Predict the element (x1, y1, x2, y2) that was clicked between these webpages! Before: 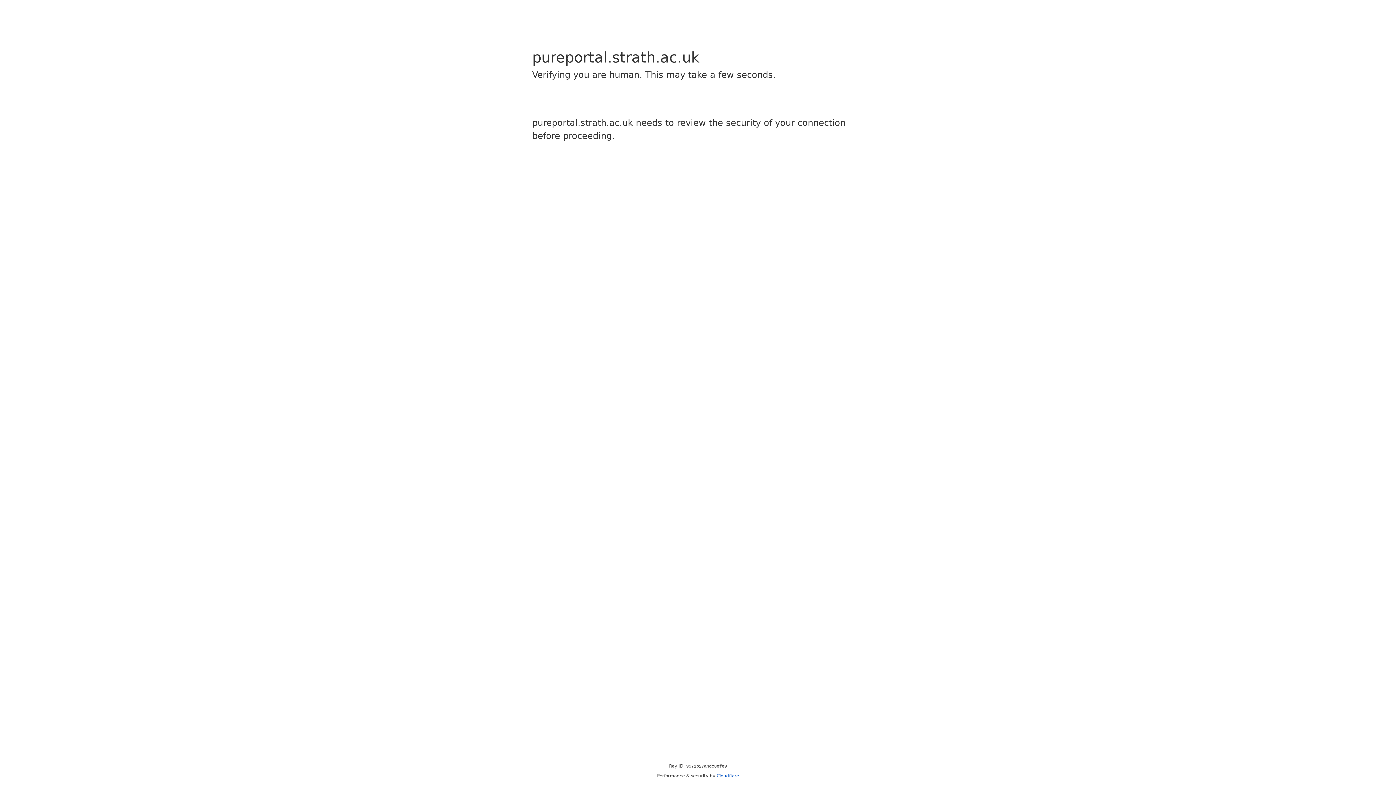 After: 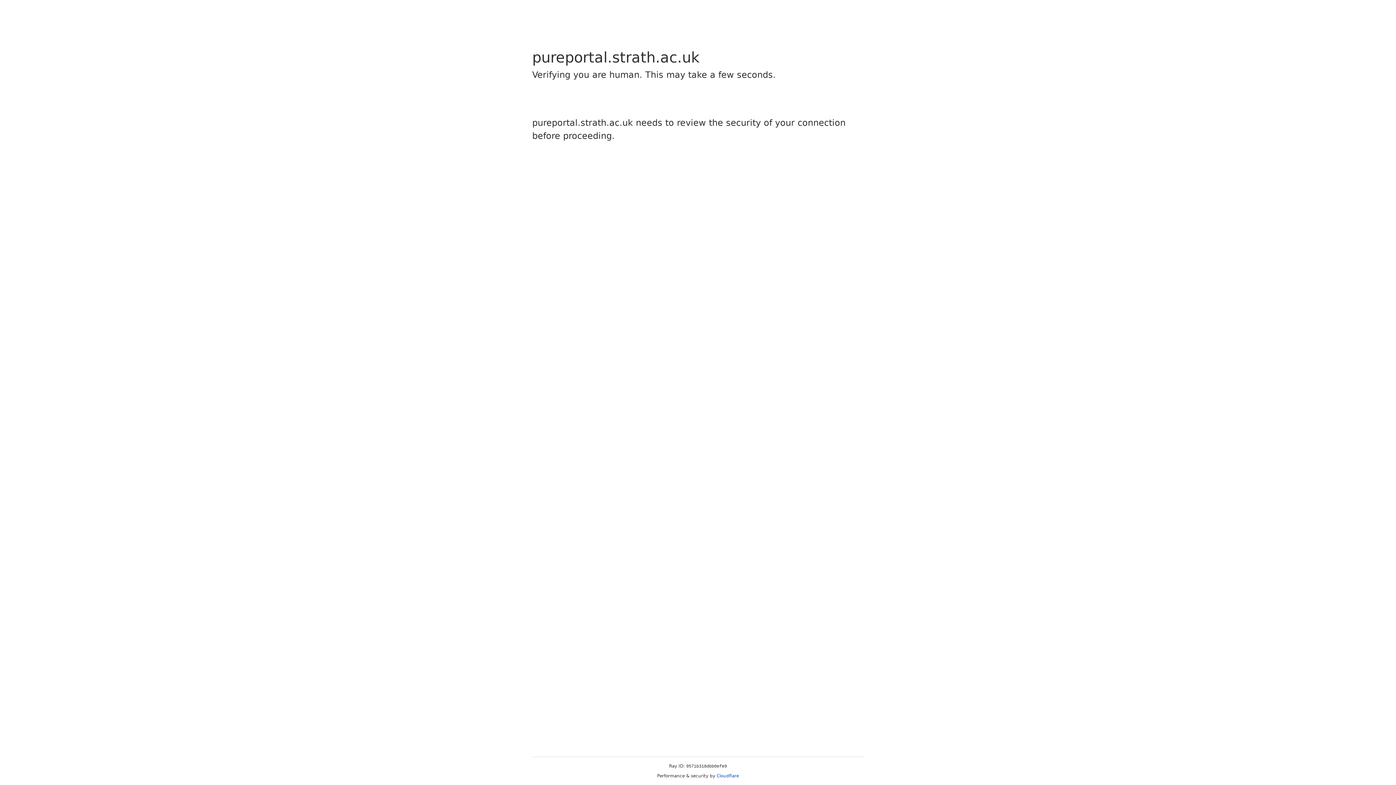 Action: label: Cloudflare bbox: (716, 773, 739, 778)